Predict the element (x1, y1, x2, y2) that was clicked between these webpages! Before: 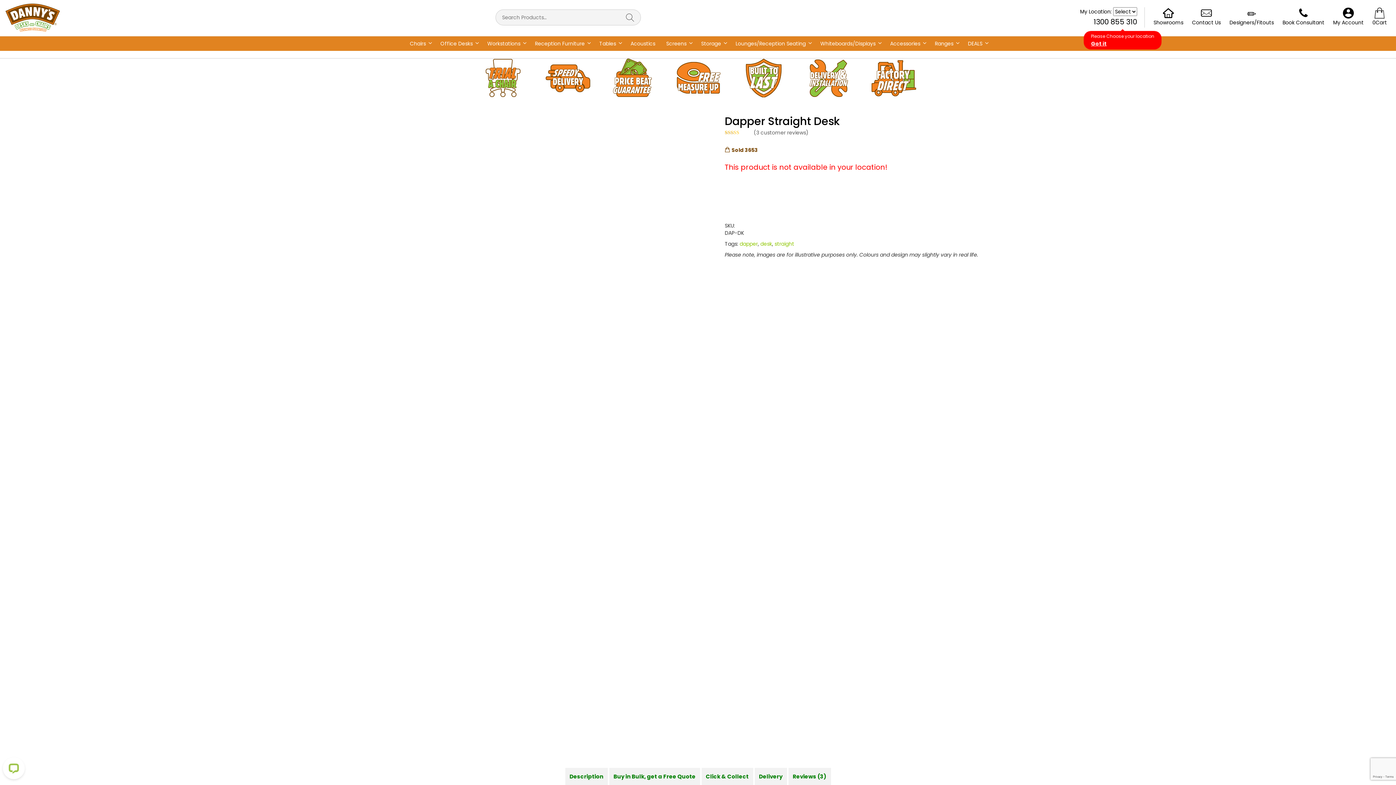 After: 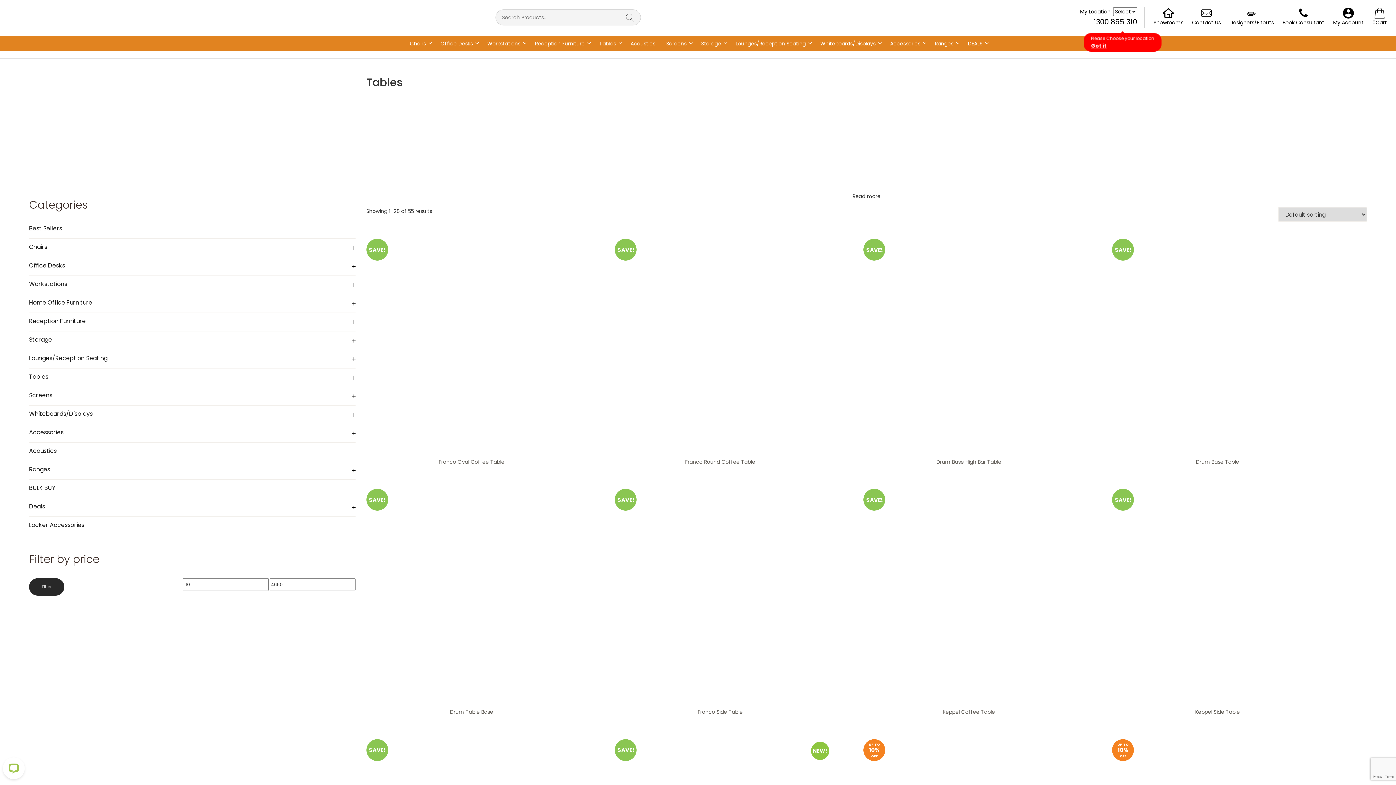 Action: bbox: (594, 36, 621, 50) label: Tables